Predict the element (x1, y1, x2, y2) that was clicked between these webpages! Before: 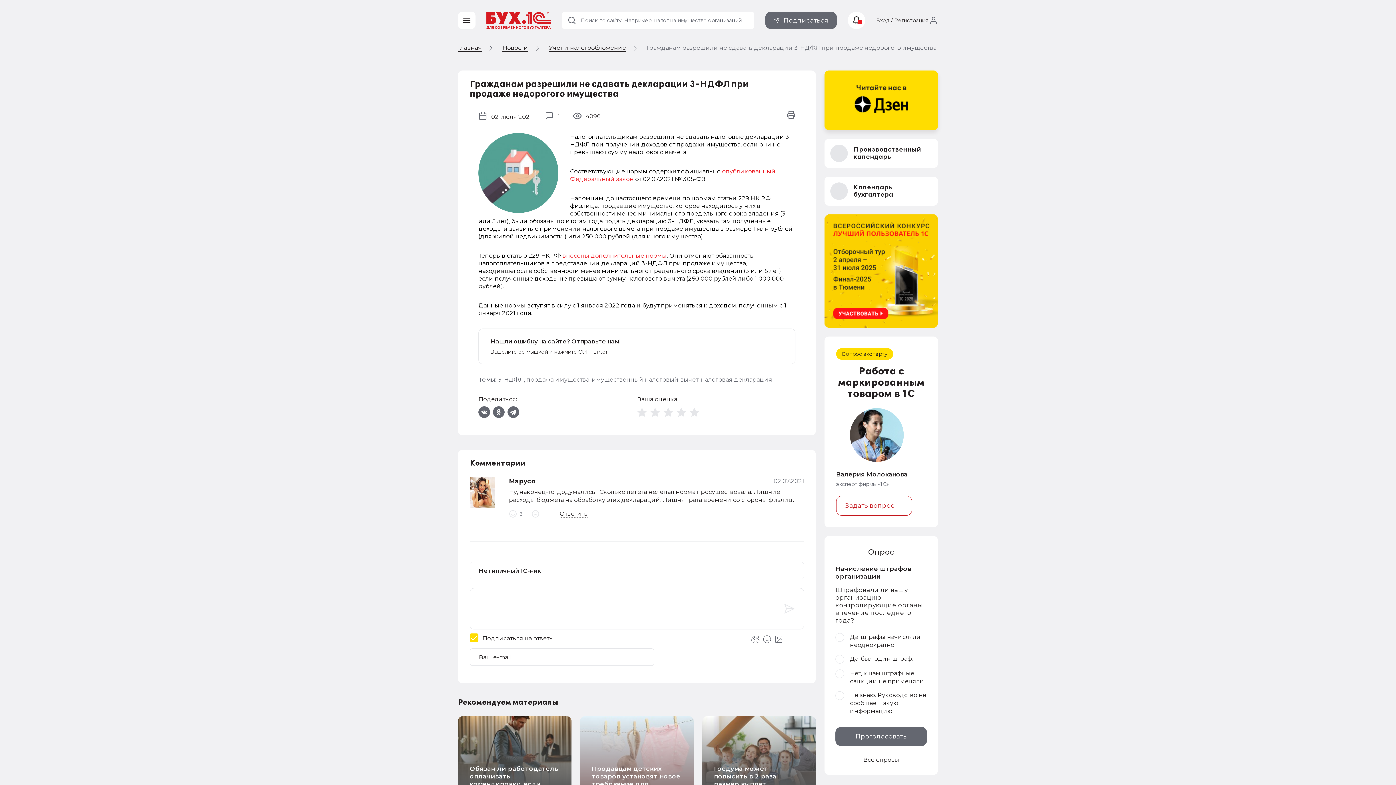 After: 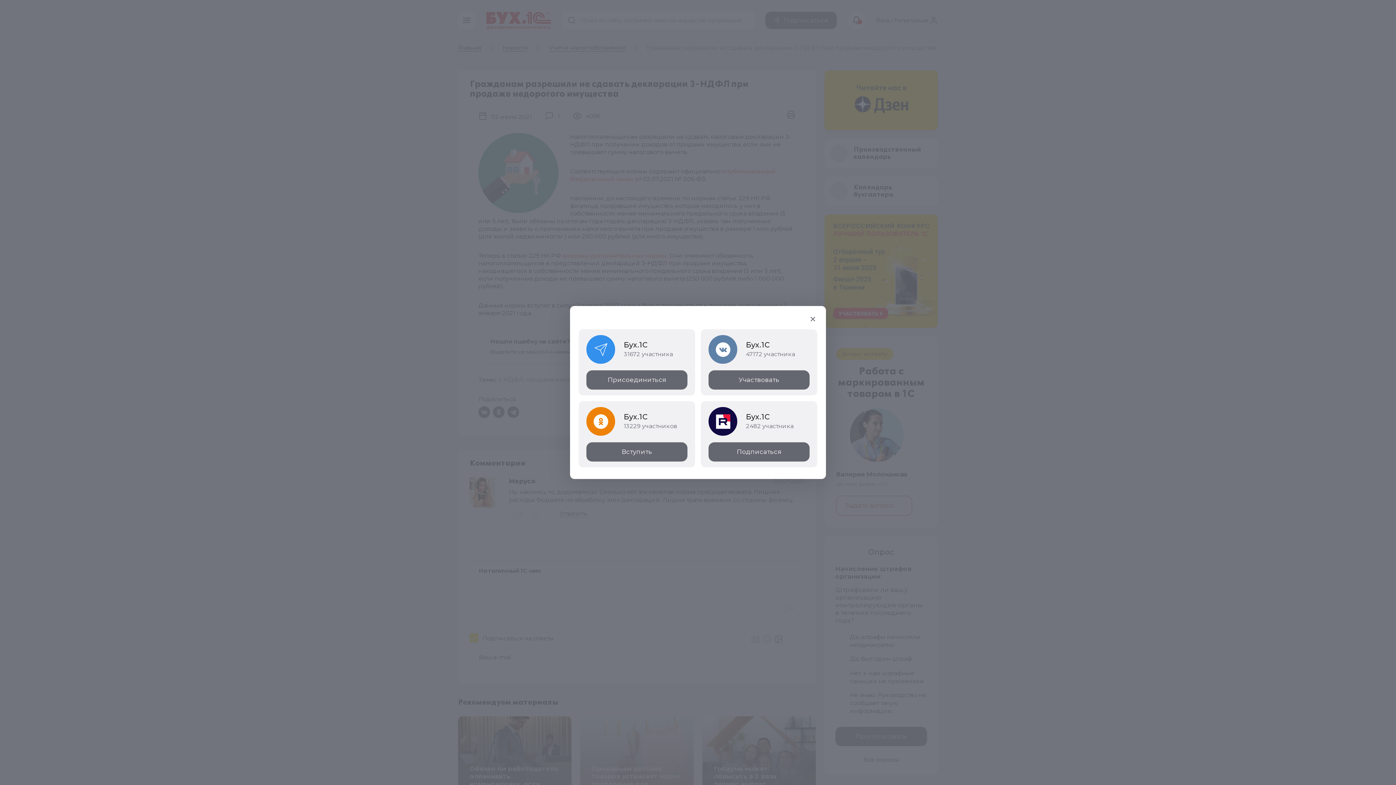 Action: label: Подписаться bbox: (765, 11, 837, 29)